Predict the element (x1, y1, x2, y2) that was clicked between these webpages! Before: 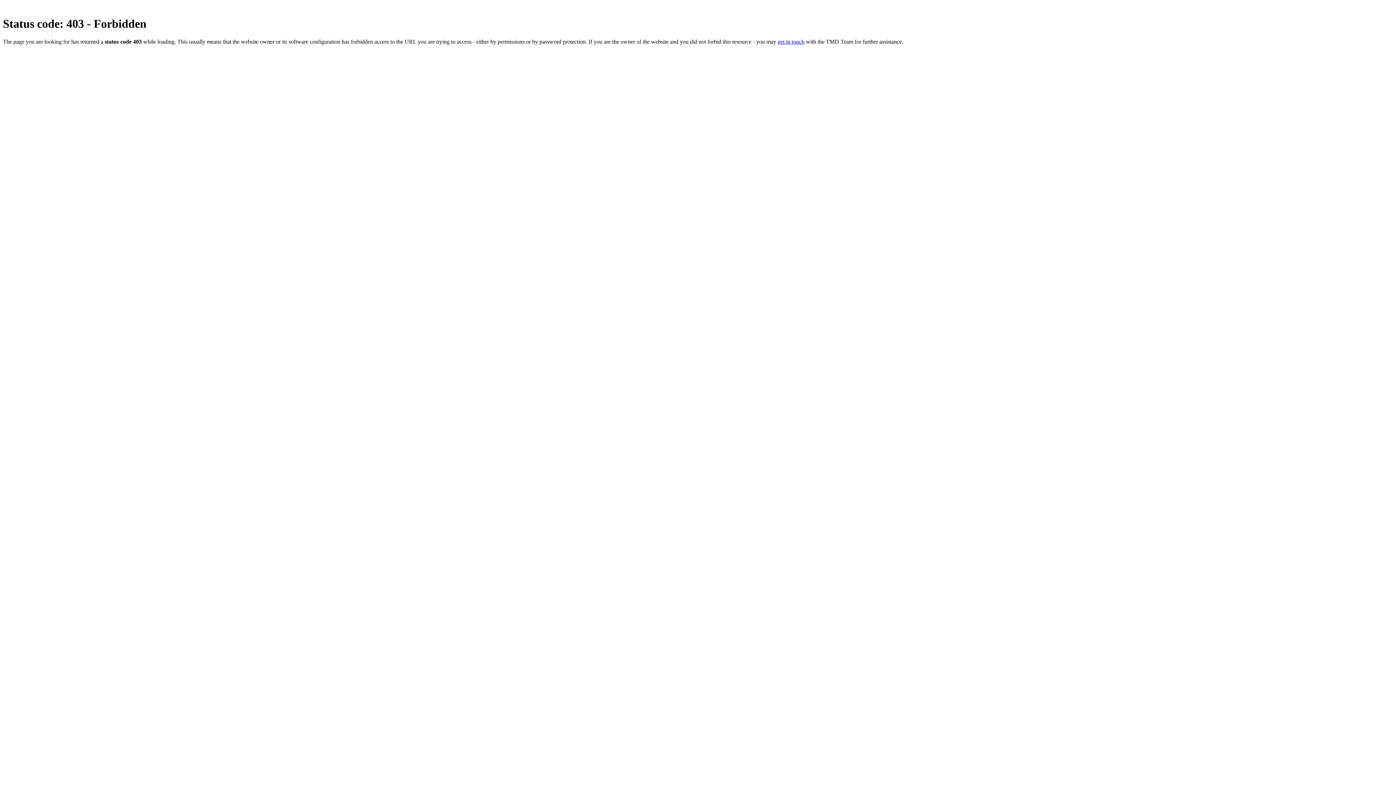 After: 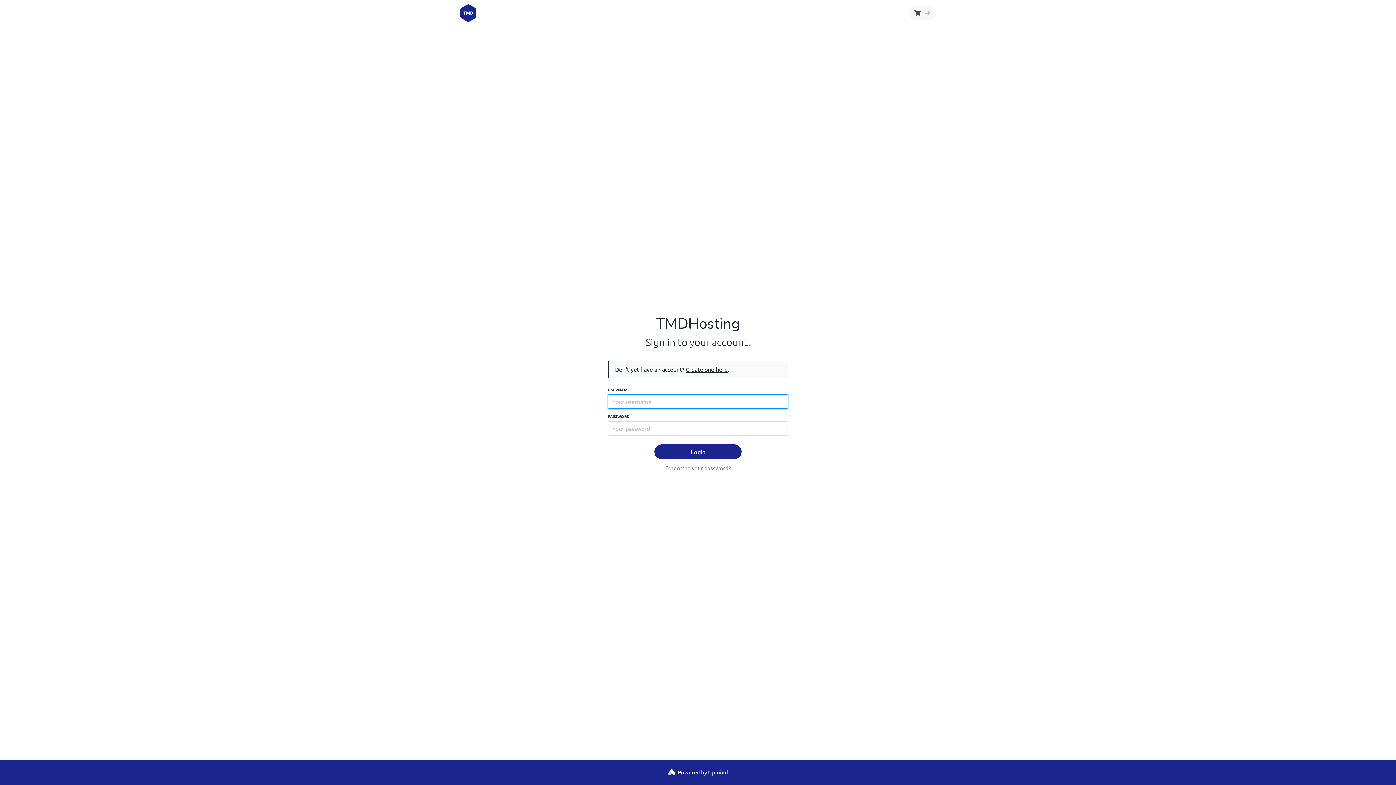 Action: bbox: (777, 38, 804, 44) label: get in touch